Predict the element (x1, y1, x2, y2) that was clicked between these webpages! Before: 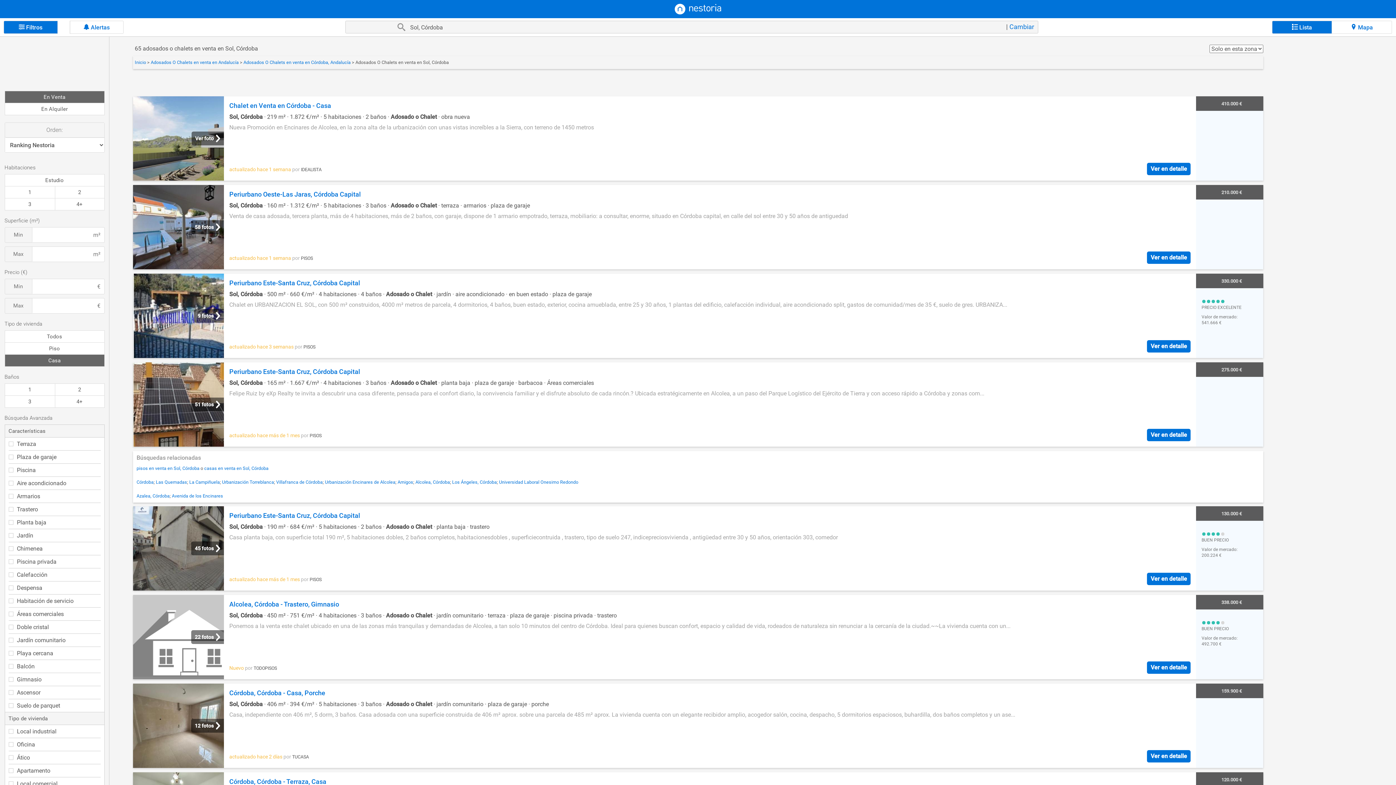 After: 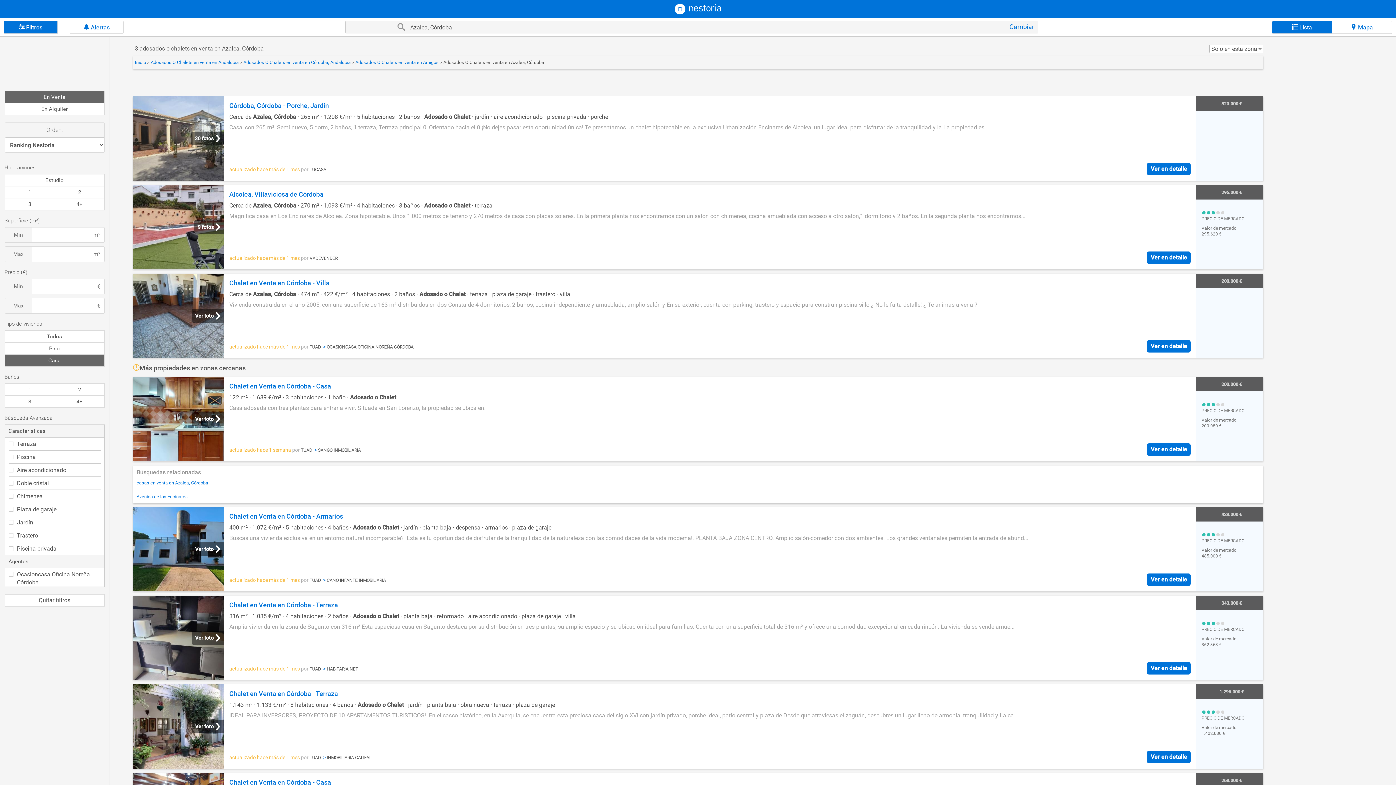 Action: label: Azalea, Córdoba bbox: (136, 493, 169, 498)